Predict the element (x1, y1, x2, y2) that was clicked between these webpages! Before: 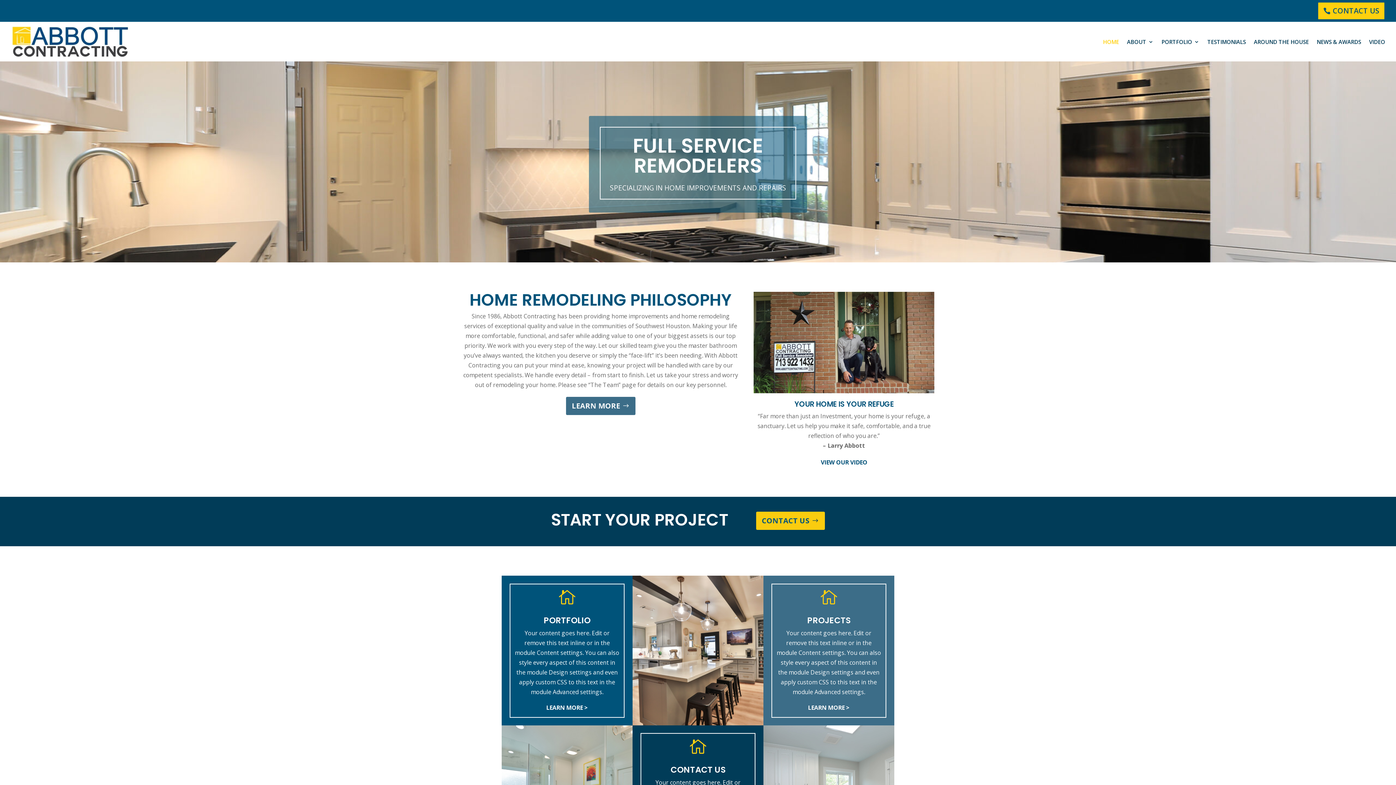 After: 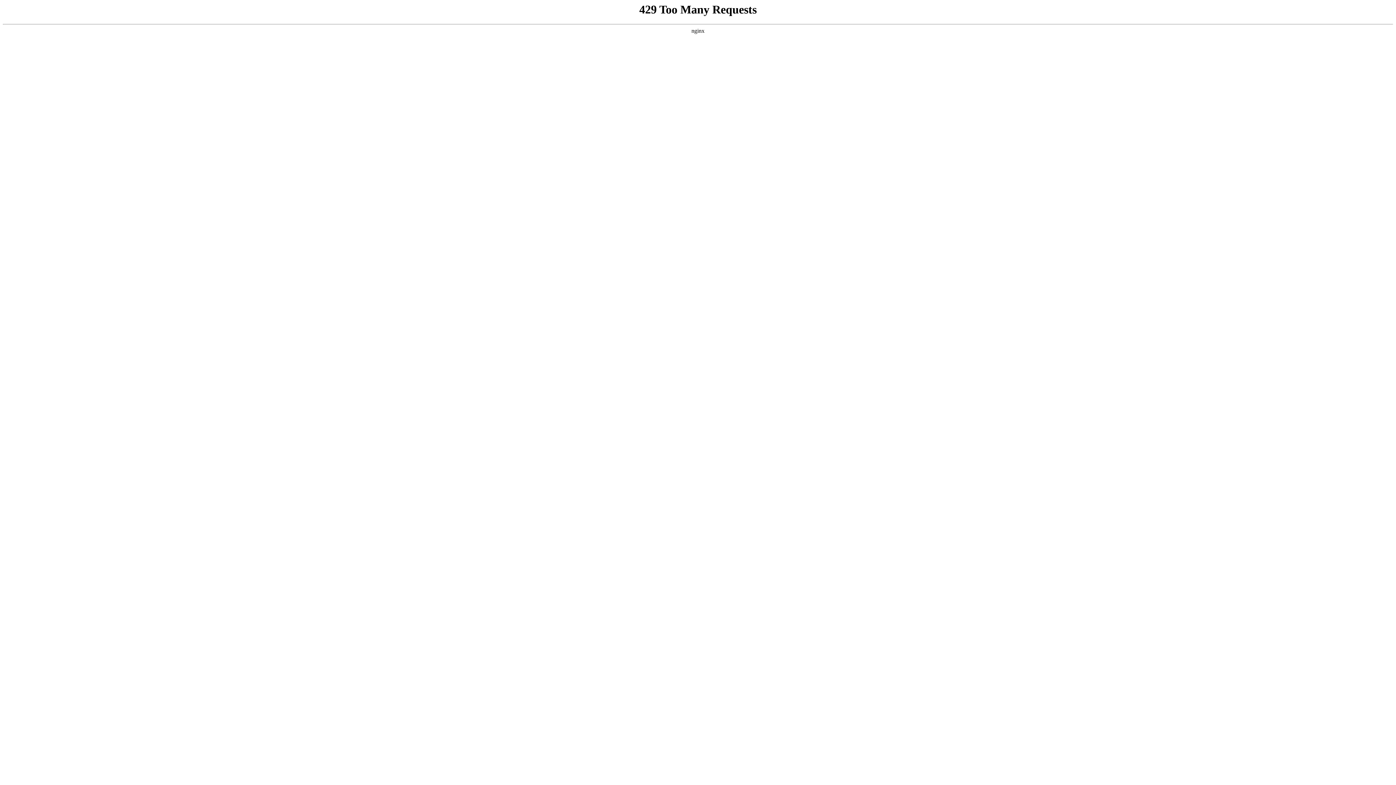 Action: label: NEWS & AWARDS bbox: (1317, 25, 1361, 57)